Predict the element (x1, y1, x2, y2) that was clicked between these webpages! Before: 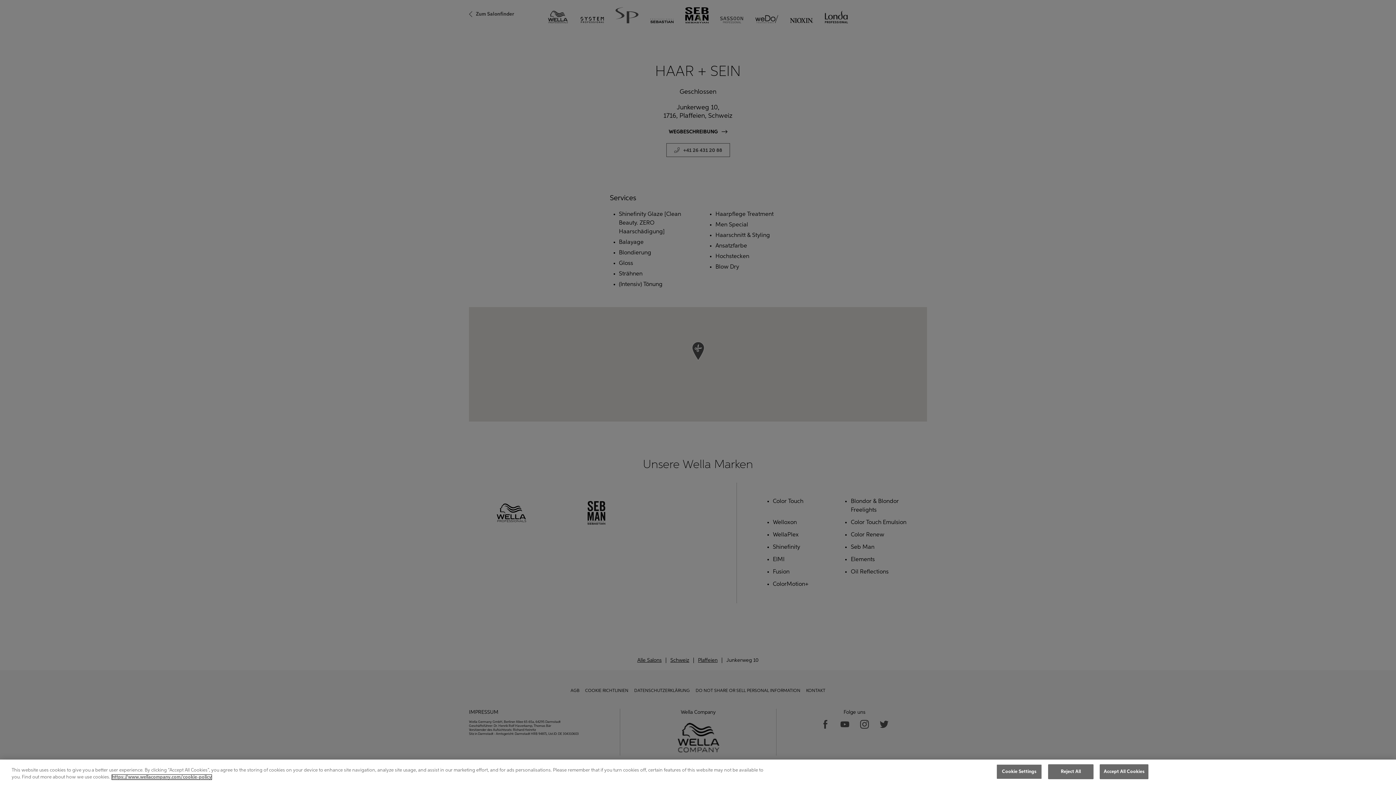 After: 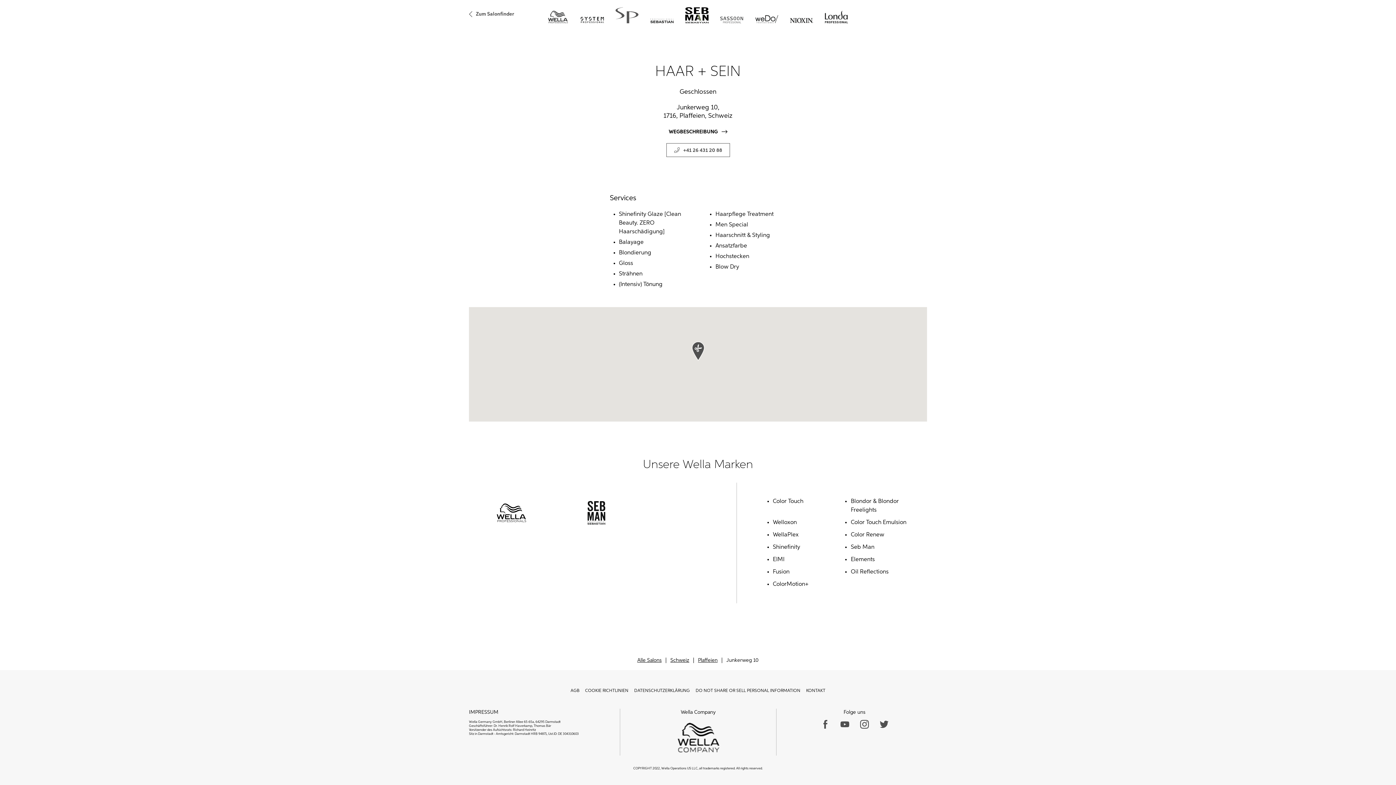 Action: bbox: (1100, 764, 1148, 779) label: Accept All Cookies